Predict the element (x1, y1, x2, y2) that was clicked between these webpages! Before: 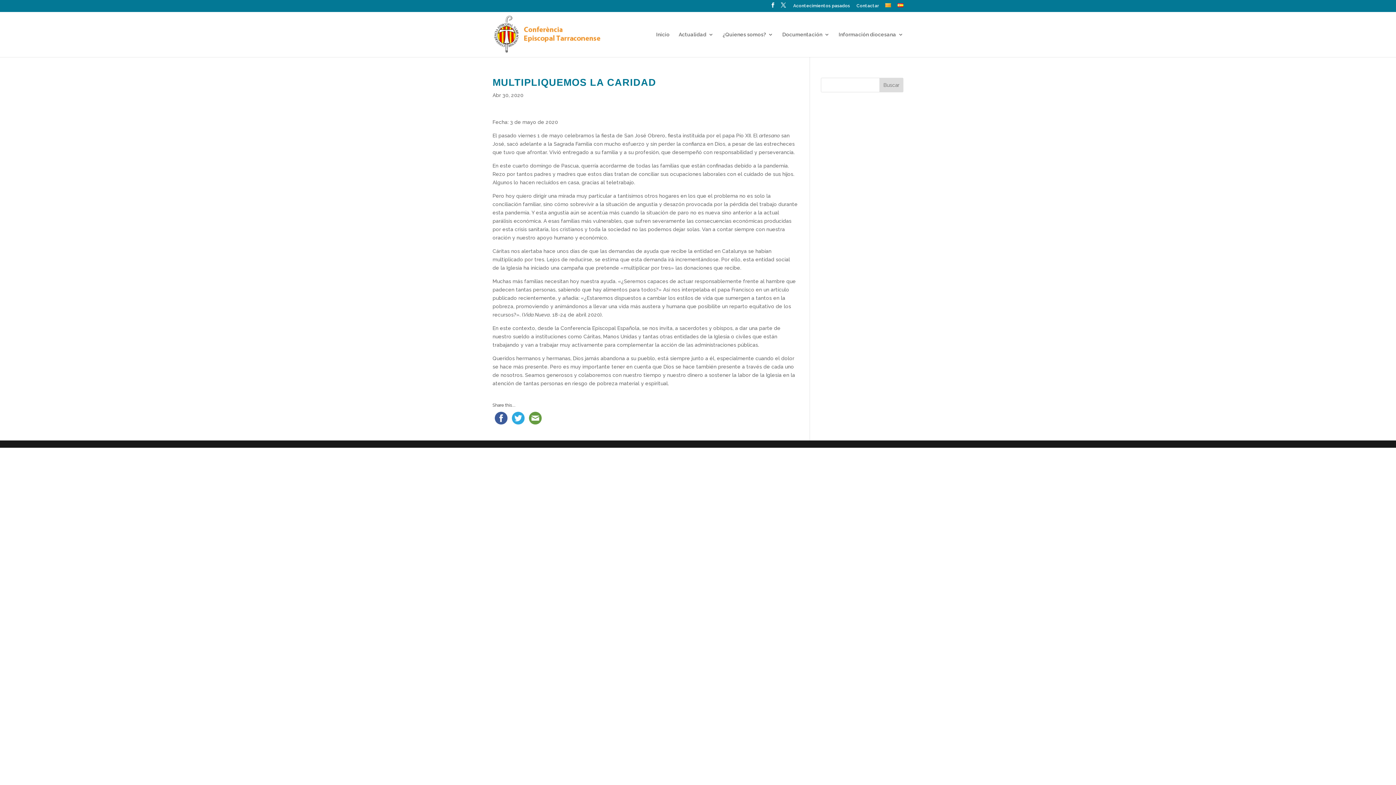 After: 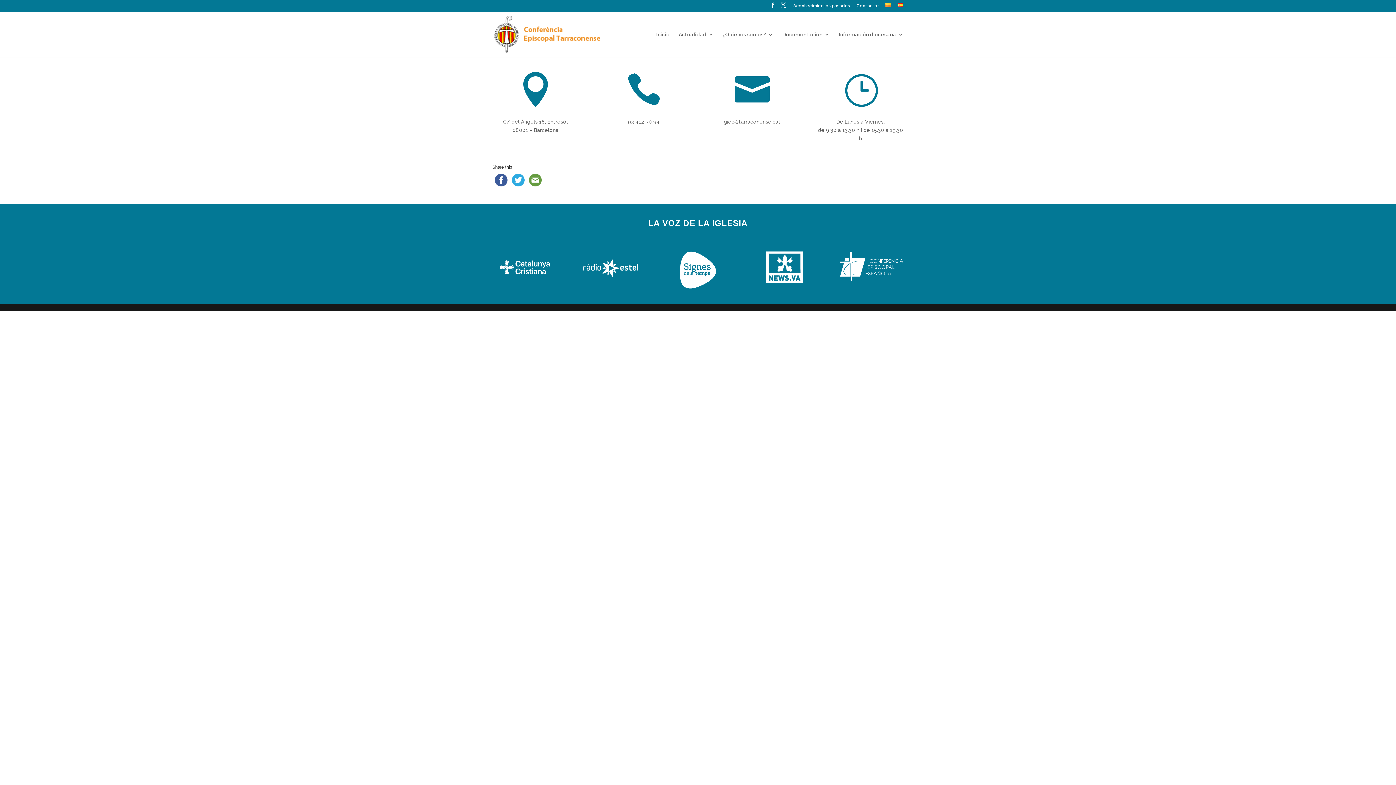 Action: bbox: (856, 3, 878, 11) label: Contactar